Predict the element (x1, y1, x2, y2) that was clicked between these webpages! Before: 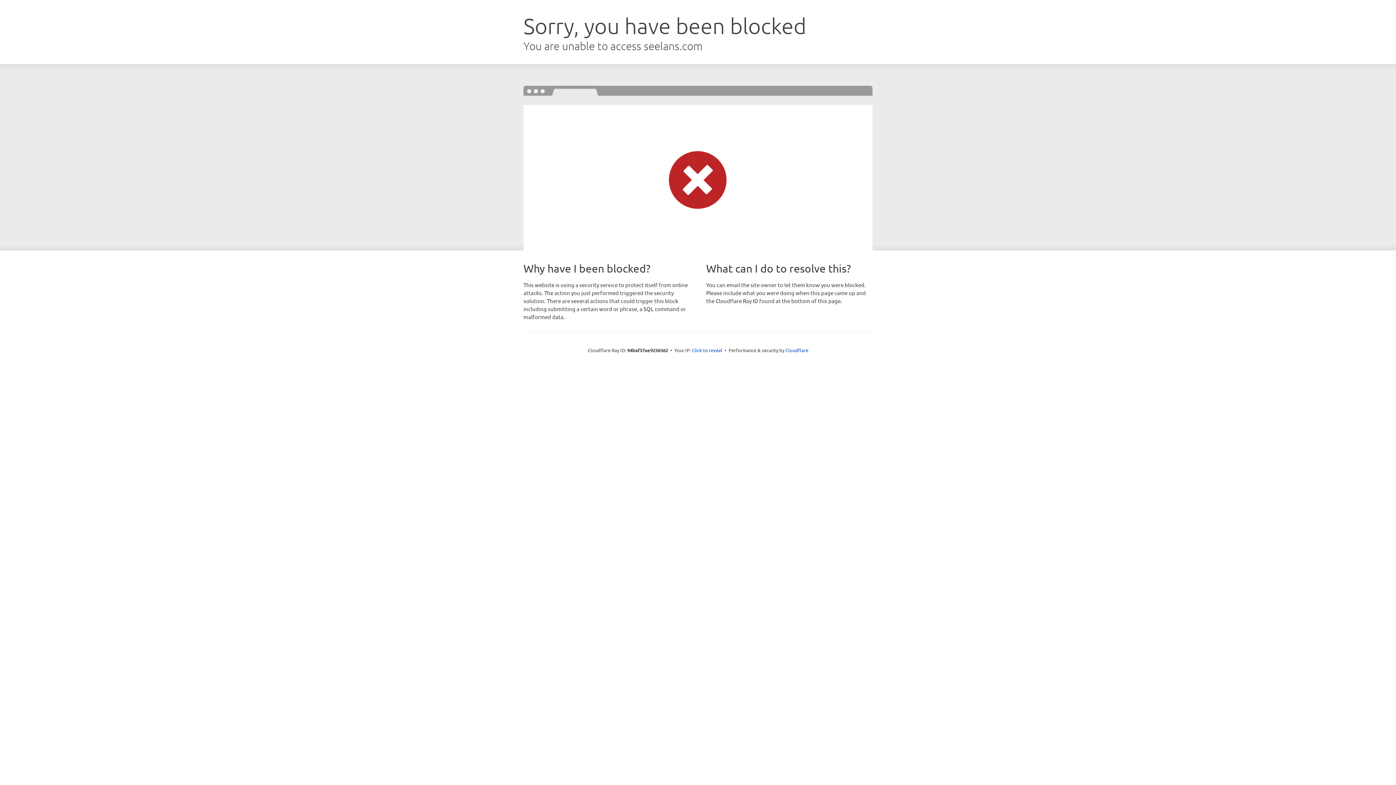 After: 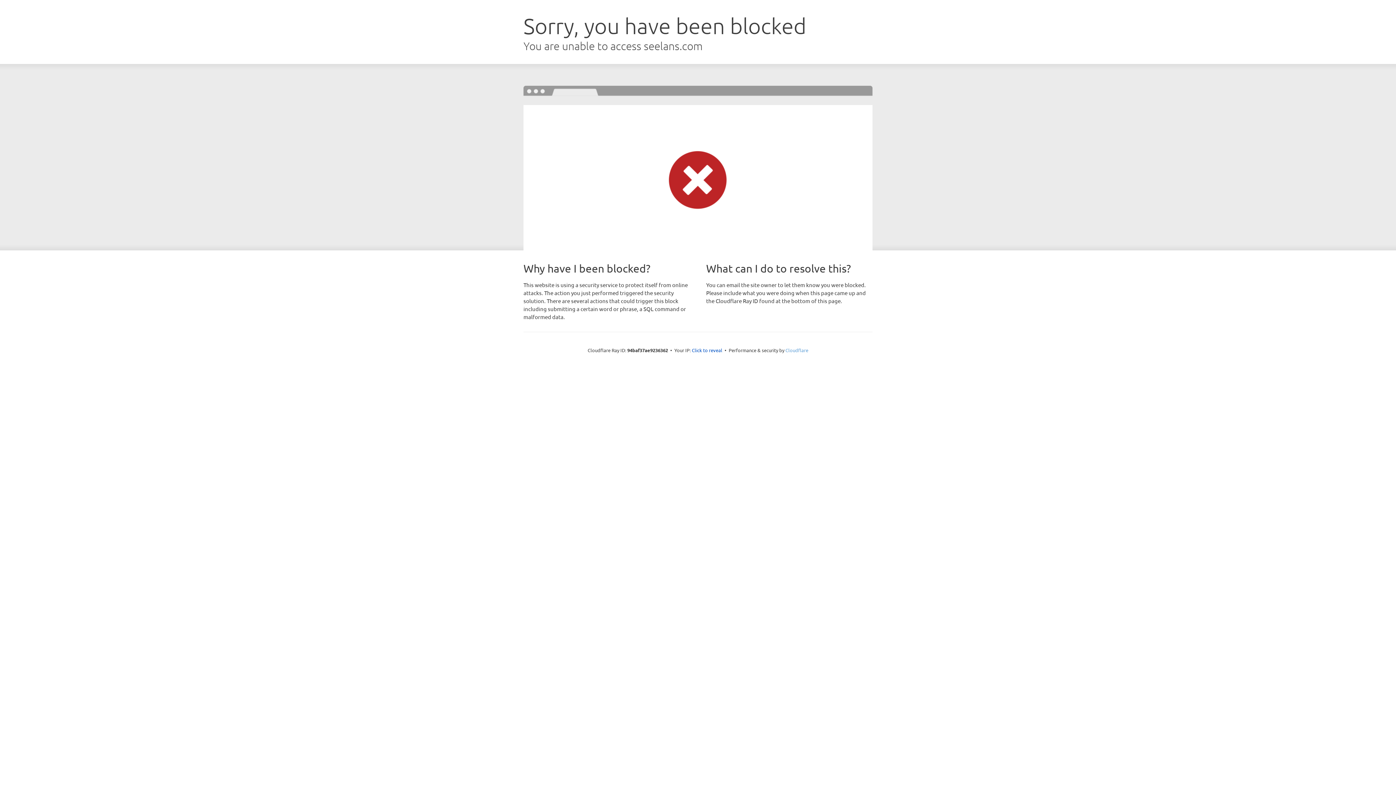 Action: label: Cloudflare bbox: (785, 347, 808, 353)